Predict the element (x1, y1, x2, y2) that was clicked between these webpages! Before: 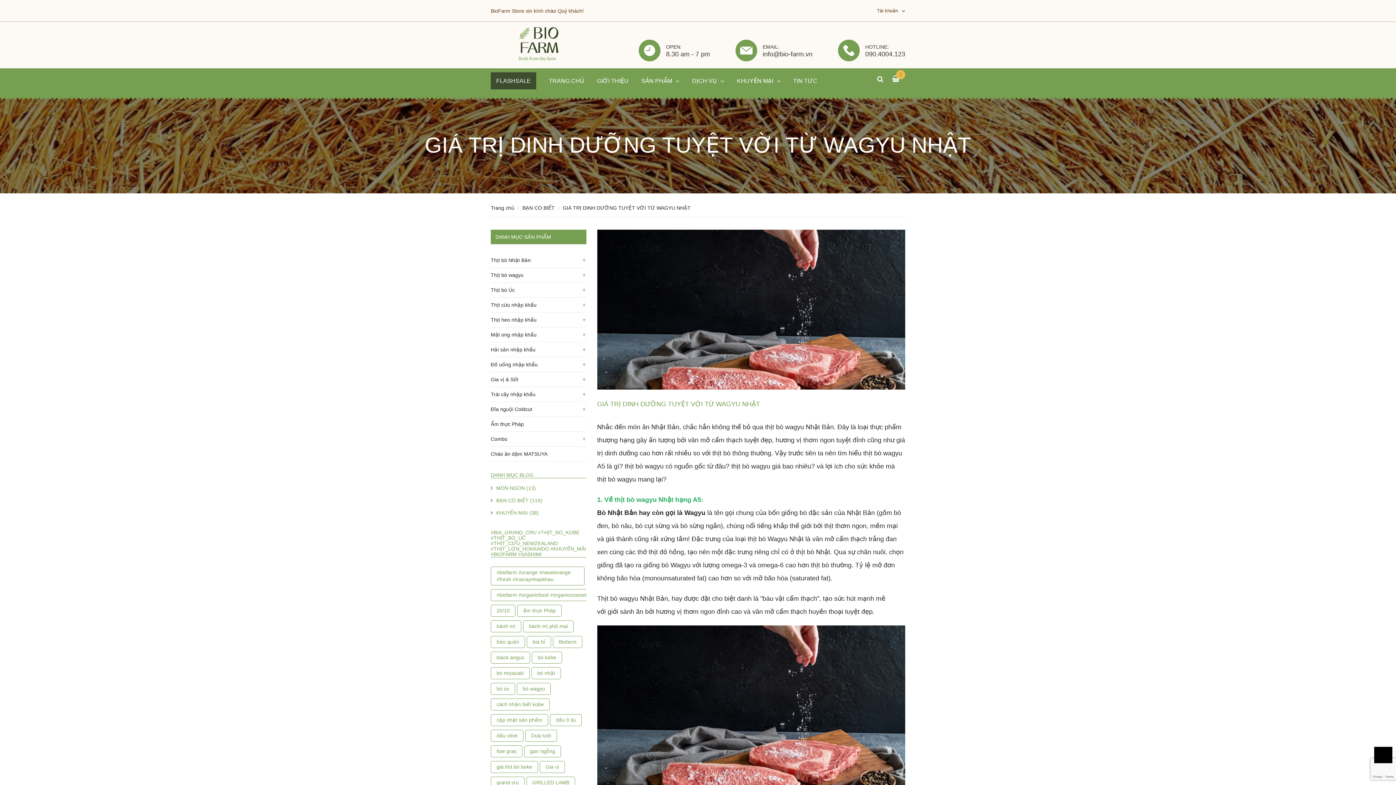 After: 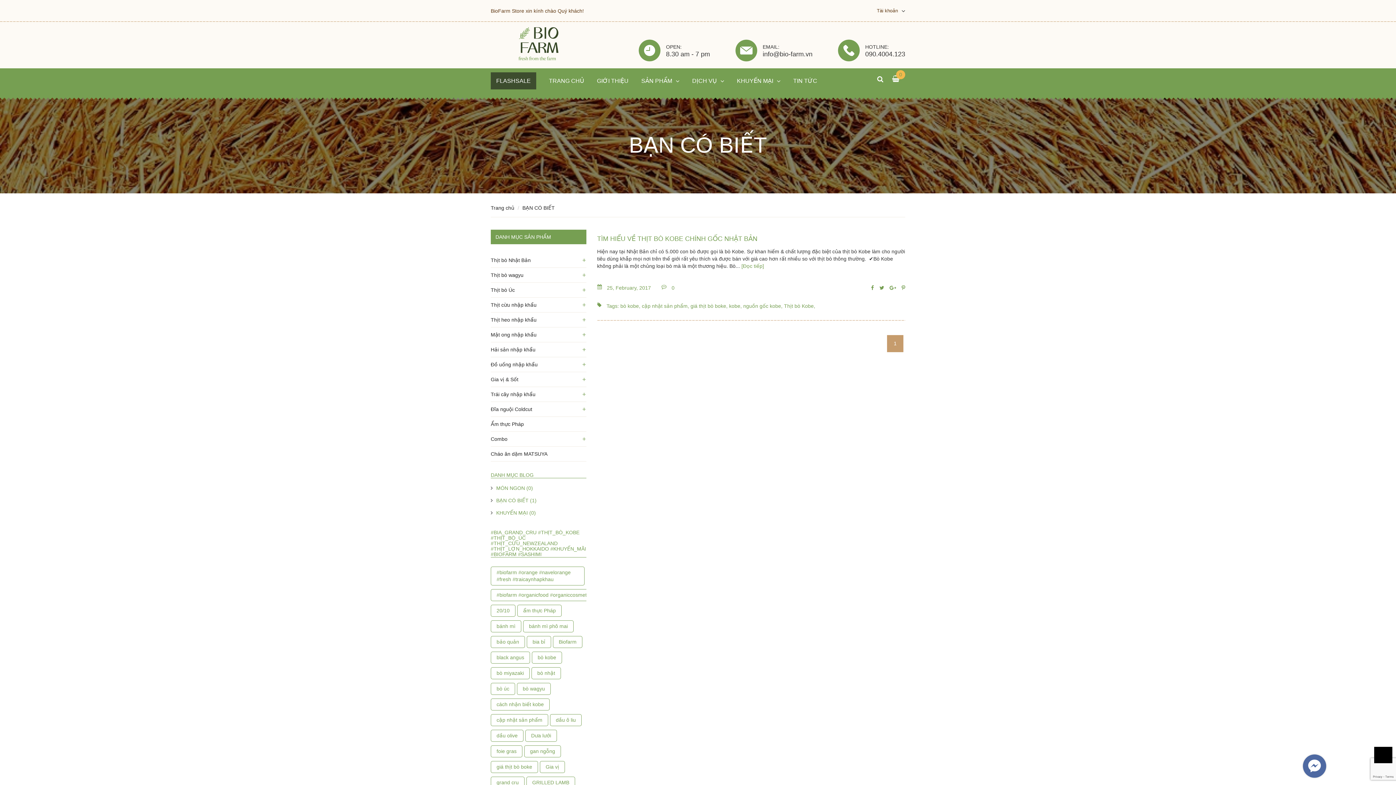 Action: label: bò kobe bbox: (532, 652, 562, 664)